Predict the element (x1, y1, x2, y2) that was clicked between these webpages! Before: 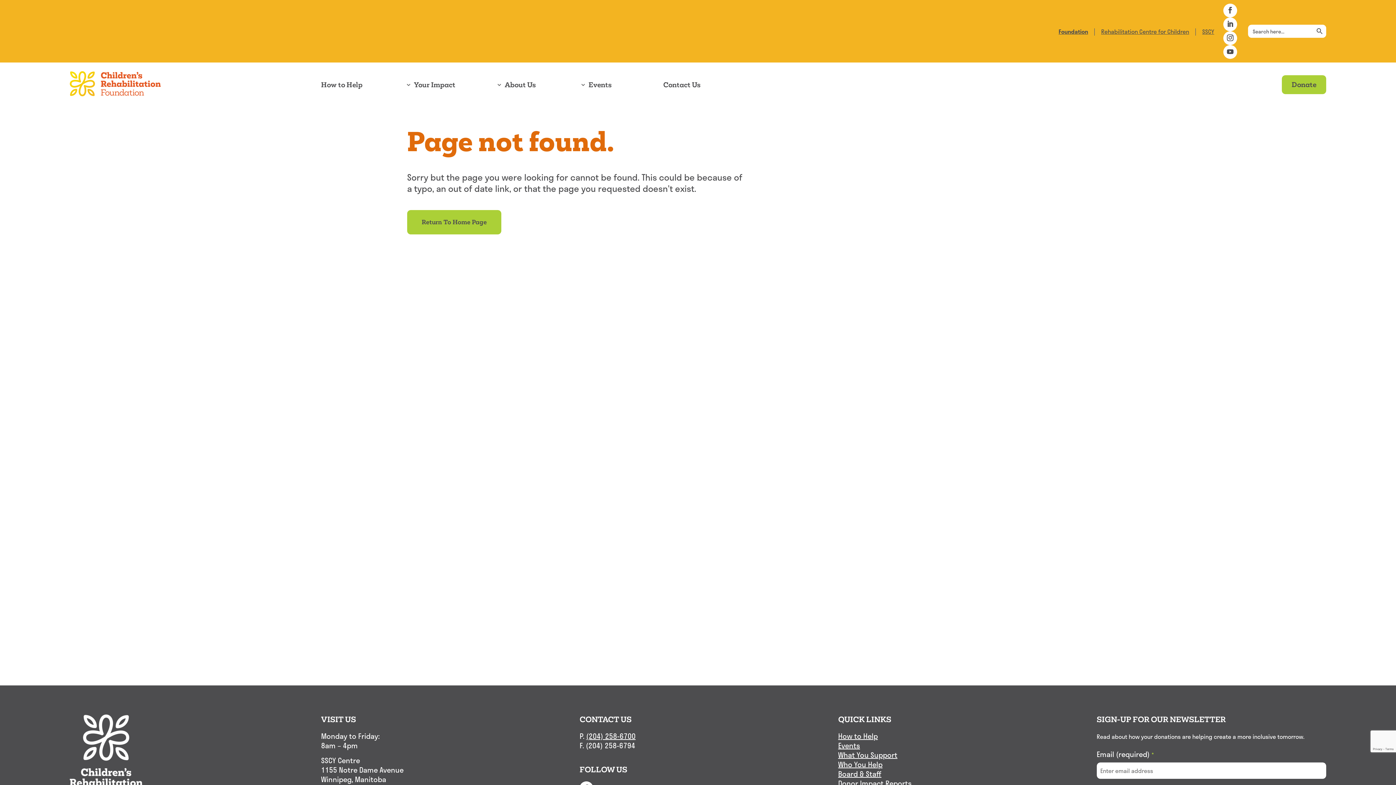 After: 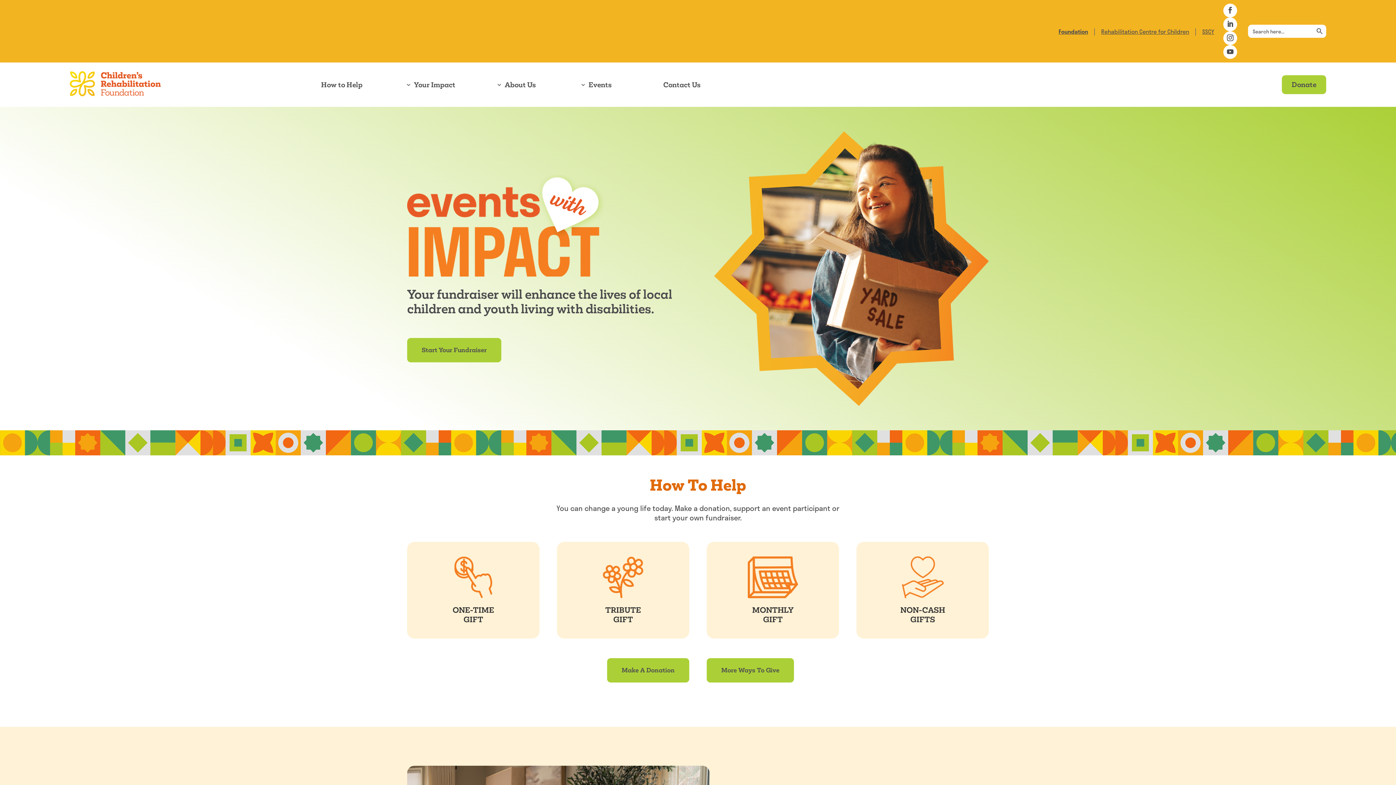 Action: bbox: (69, 71, 160, 98)